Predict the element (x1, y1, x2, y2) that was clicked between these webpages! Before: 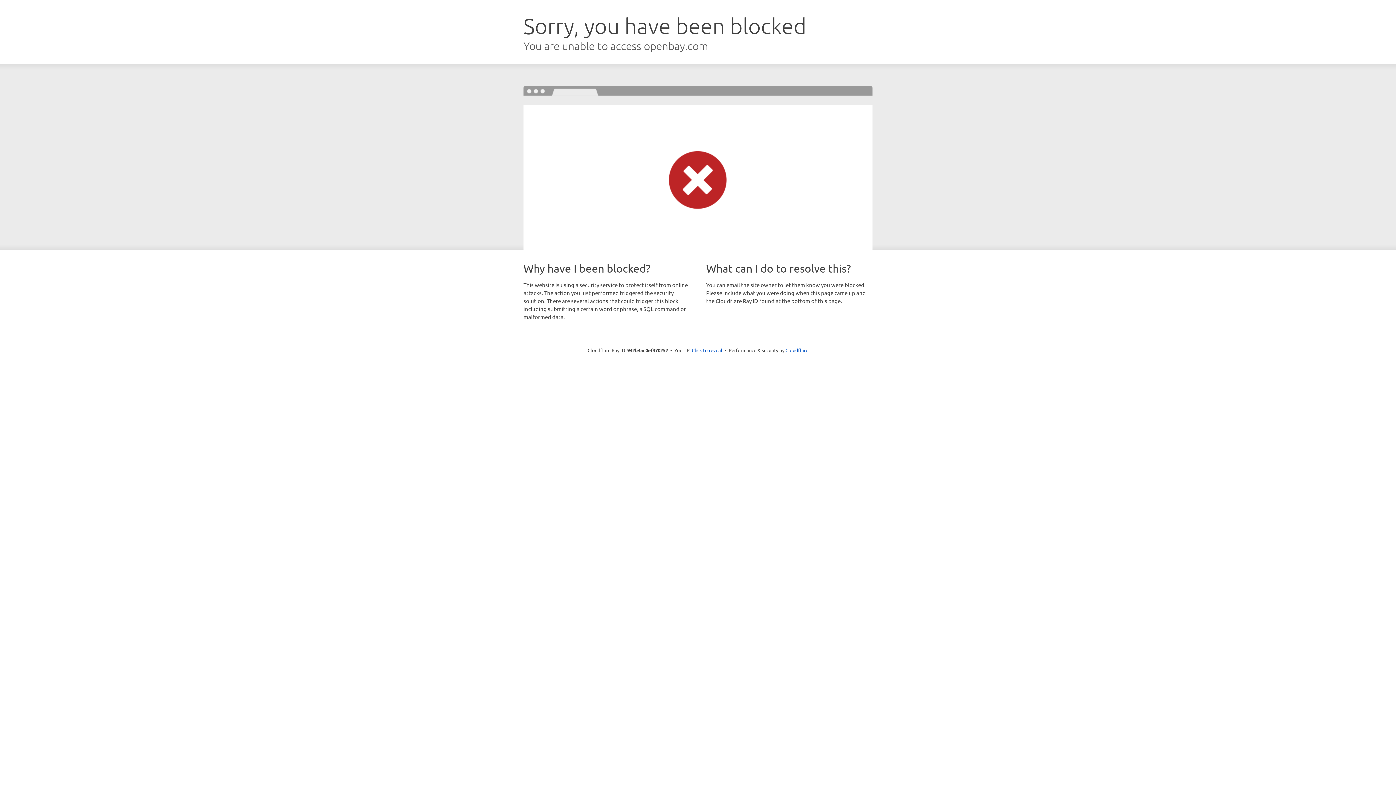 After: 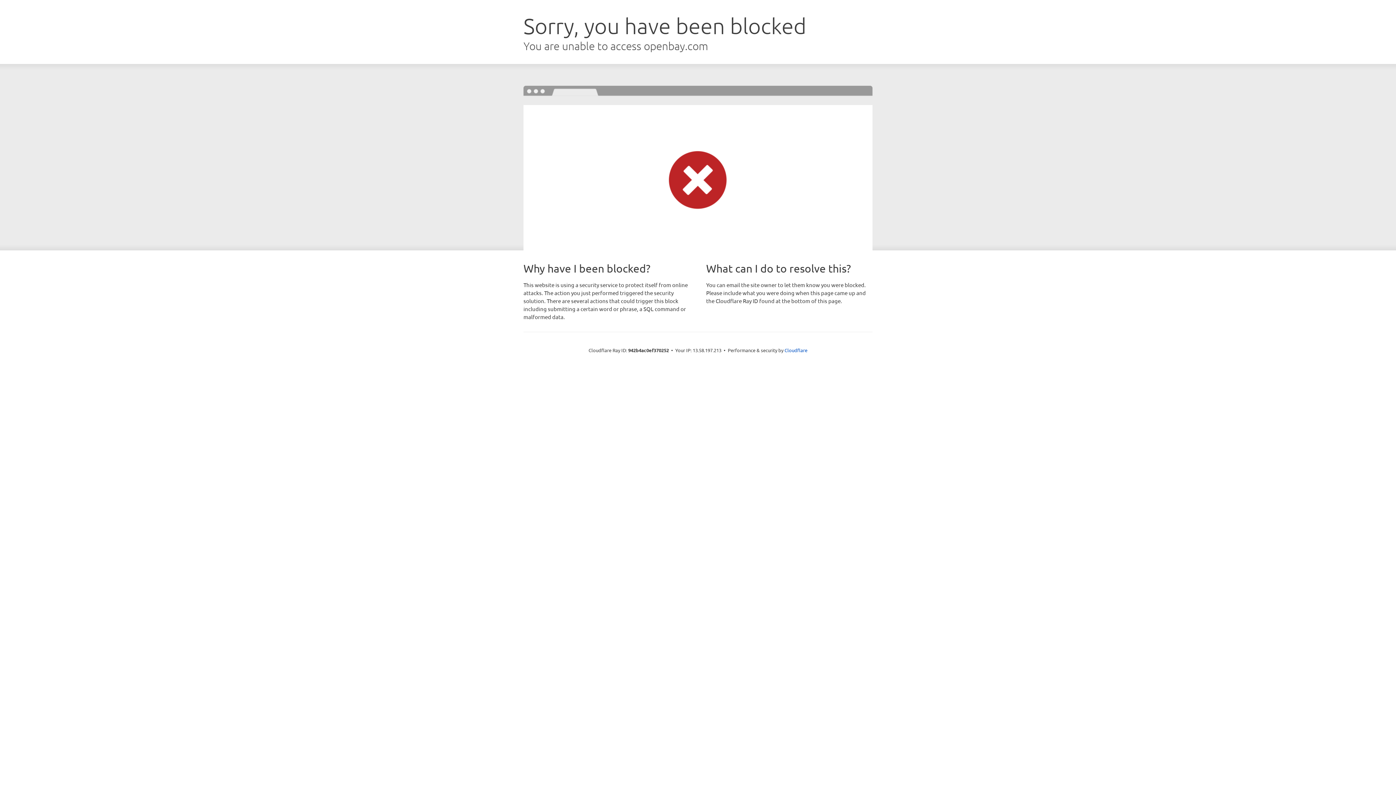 Action: label: Click to reveal bbox: (692, 346, 722, 353)